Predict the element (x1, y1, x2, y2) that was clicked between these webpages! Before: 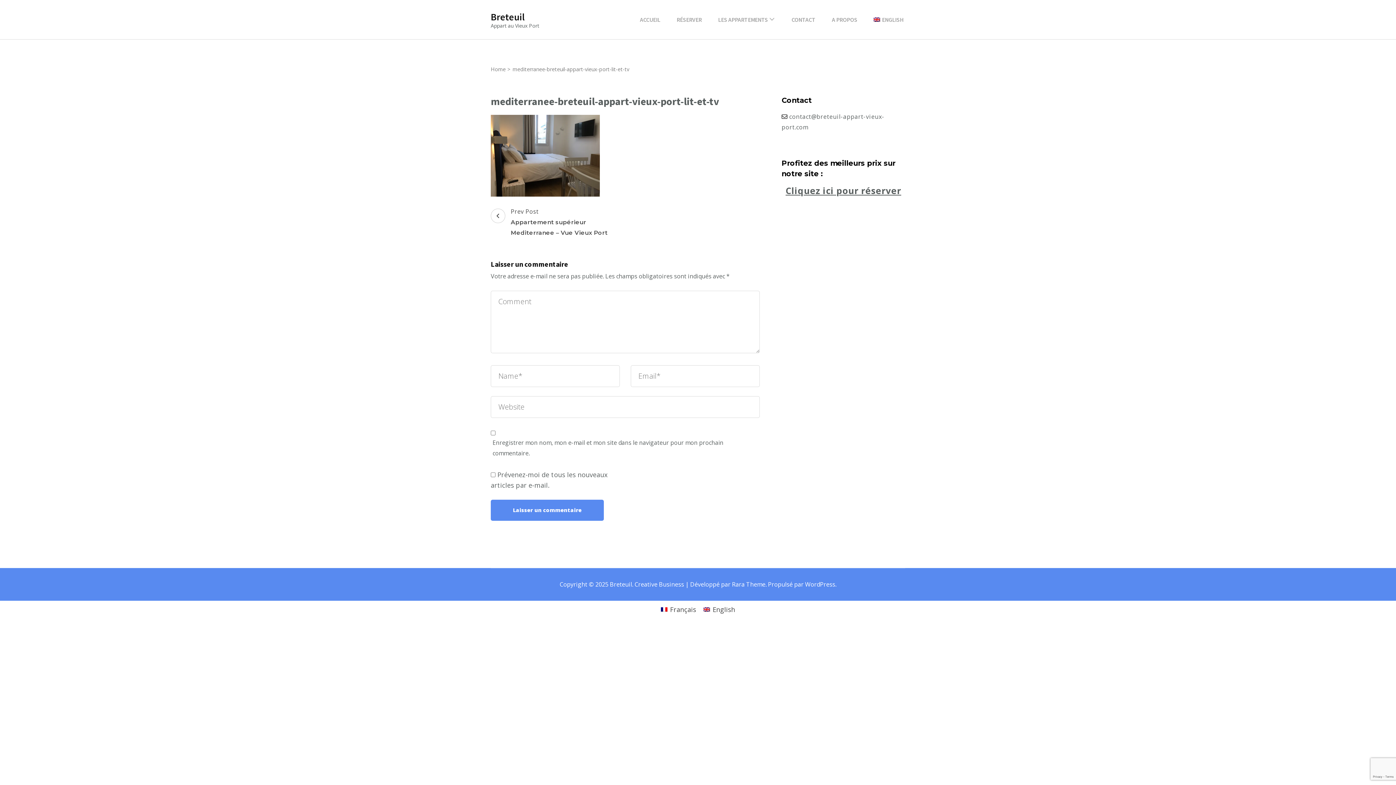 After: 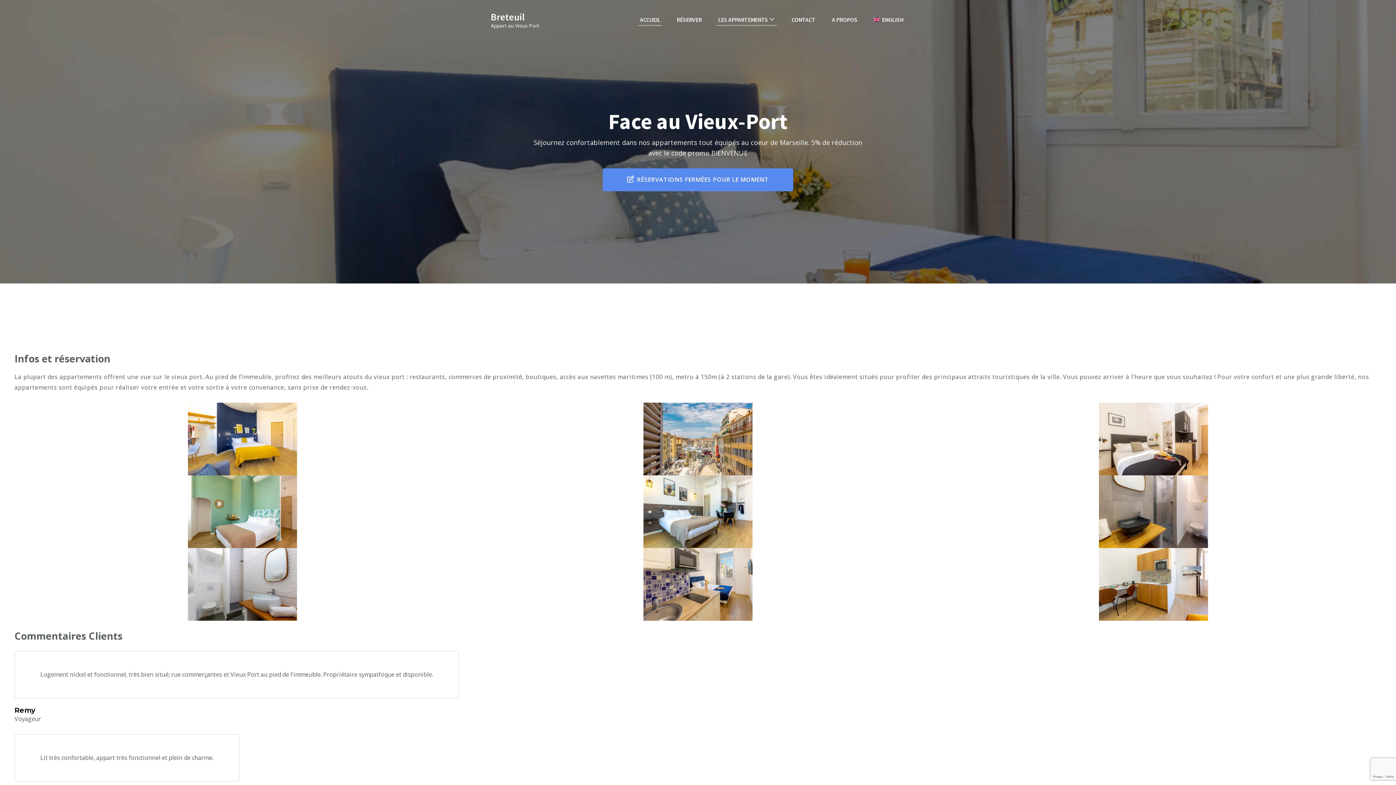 Action: label: ACCUEIL bbox: (638, 14, 662, 24)